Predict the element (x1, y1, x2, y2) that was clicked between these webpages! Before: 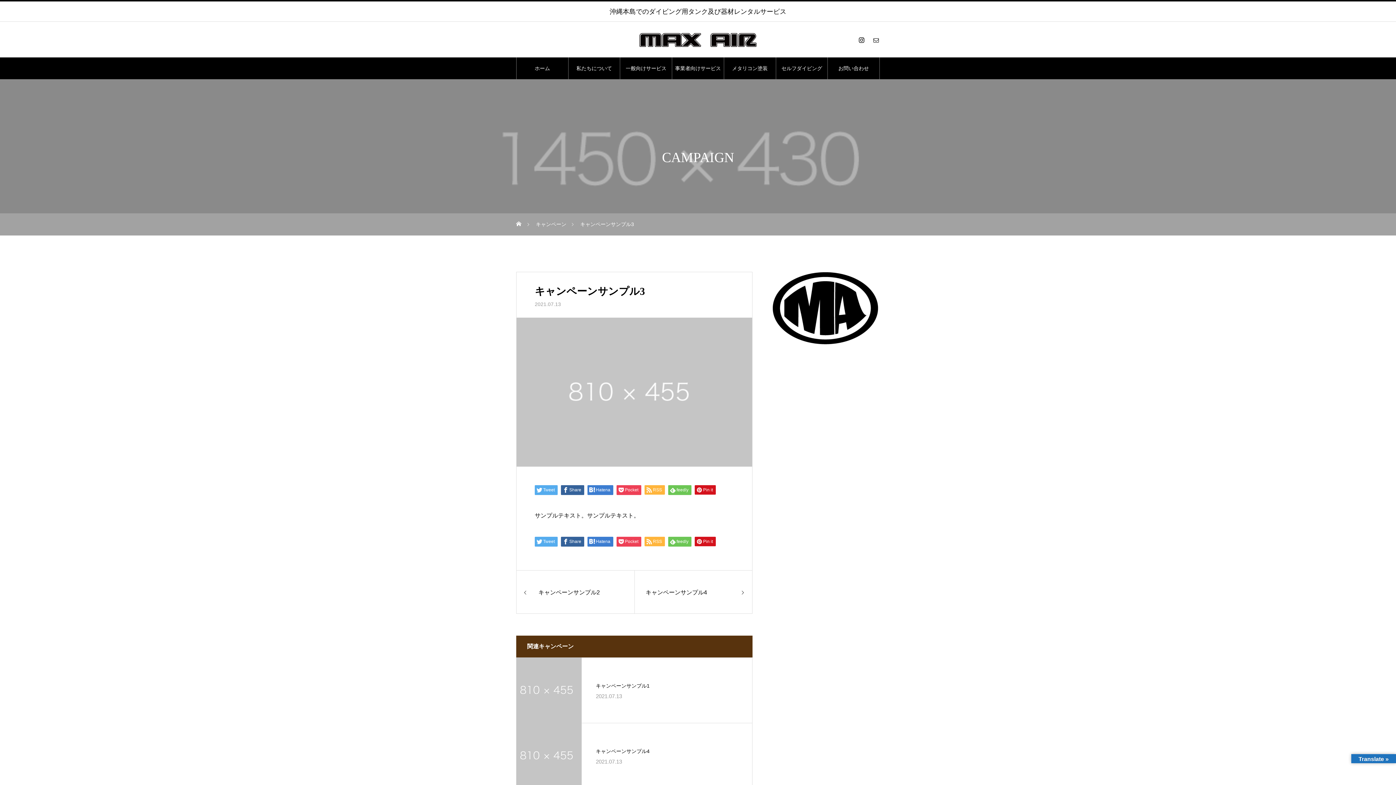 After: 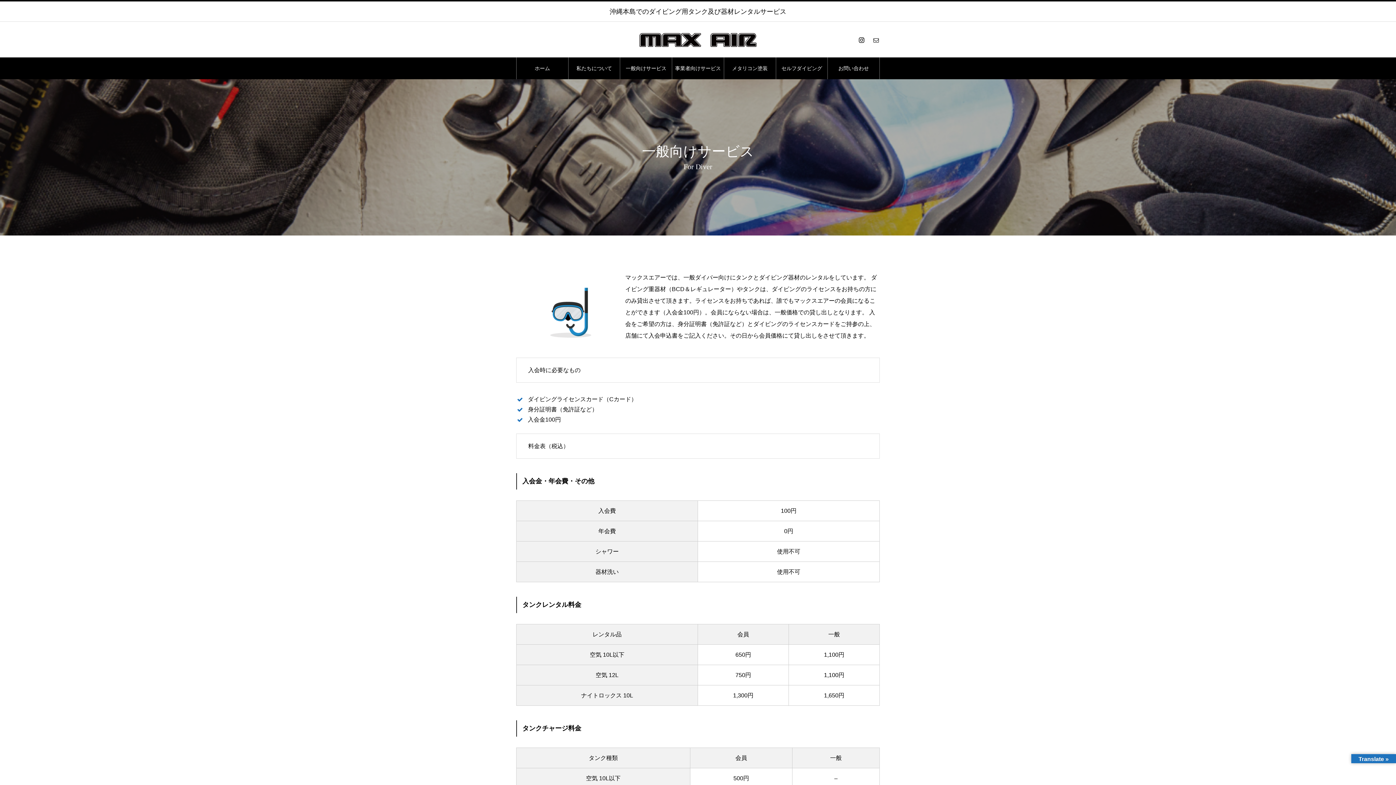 Action: bbox: (620, 57, 672, 79) label: 一般向けサービス